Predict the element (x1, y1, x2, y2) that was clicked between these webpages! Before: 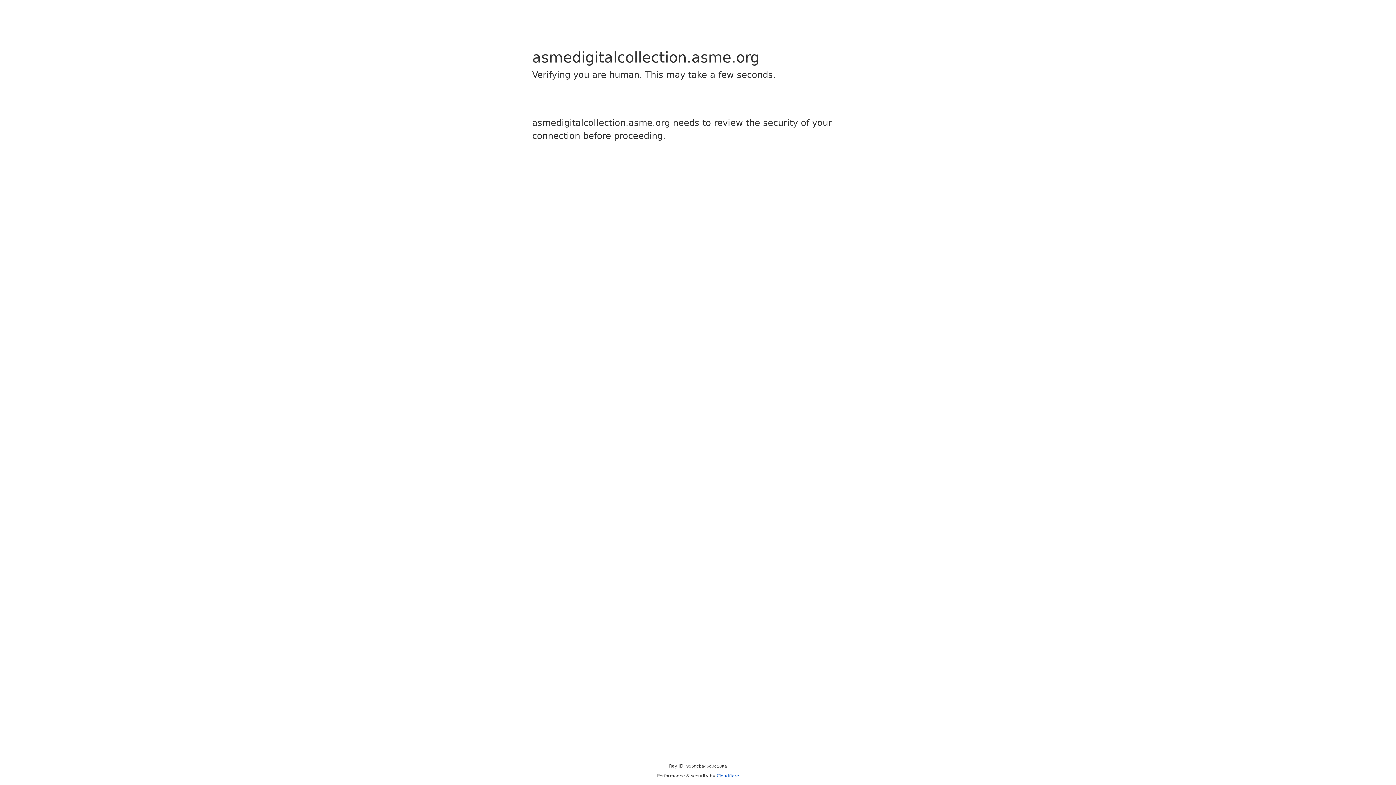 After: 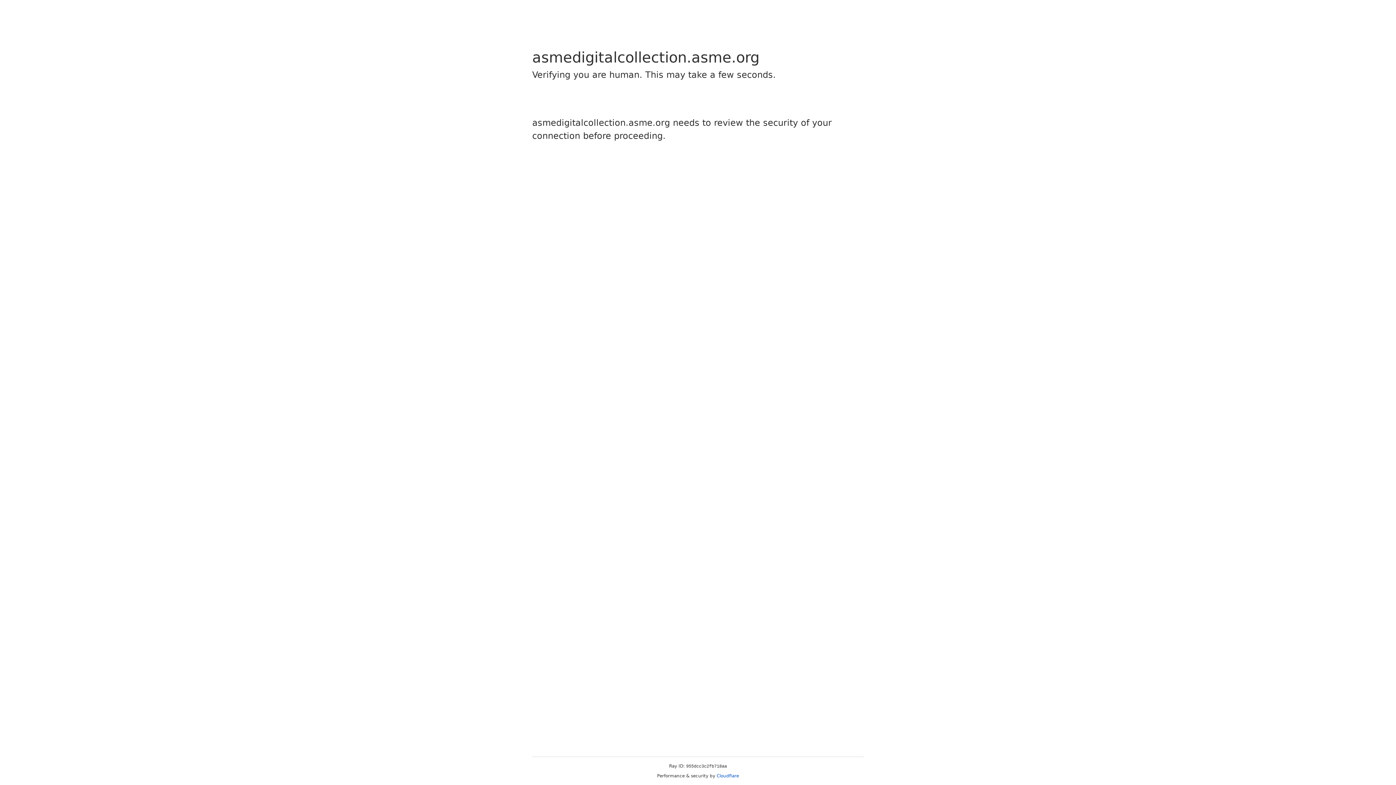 Action: label: Cloudflare bbox: (716, 773, 739, 778)